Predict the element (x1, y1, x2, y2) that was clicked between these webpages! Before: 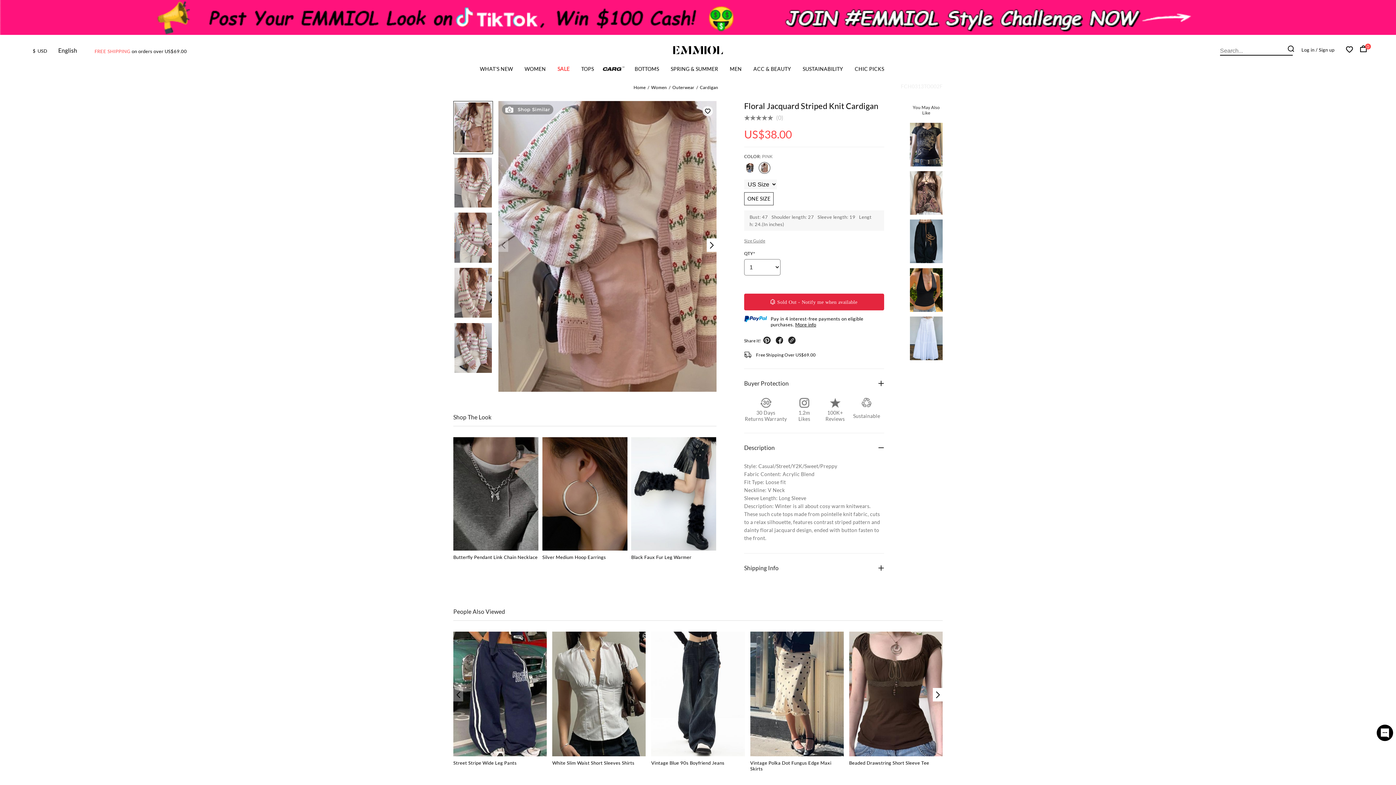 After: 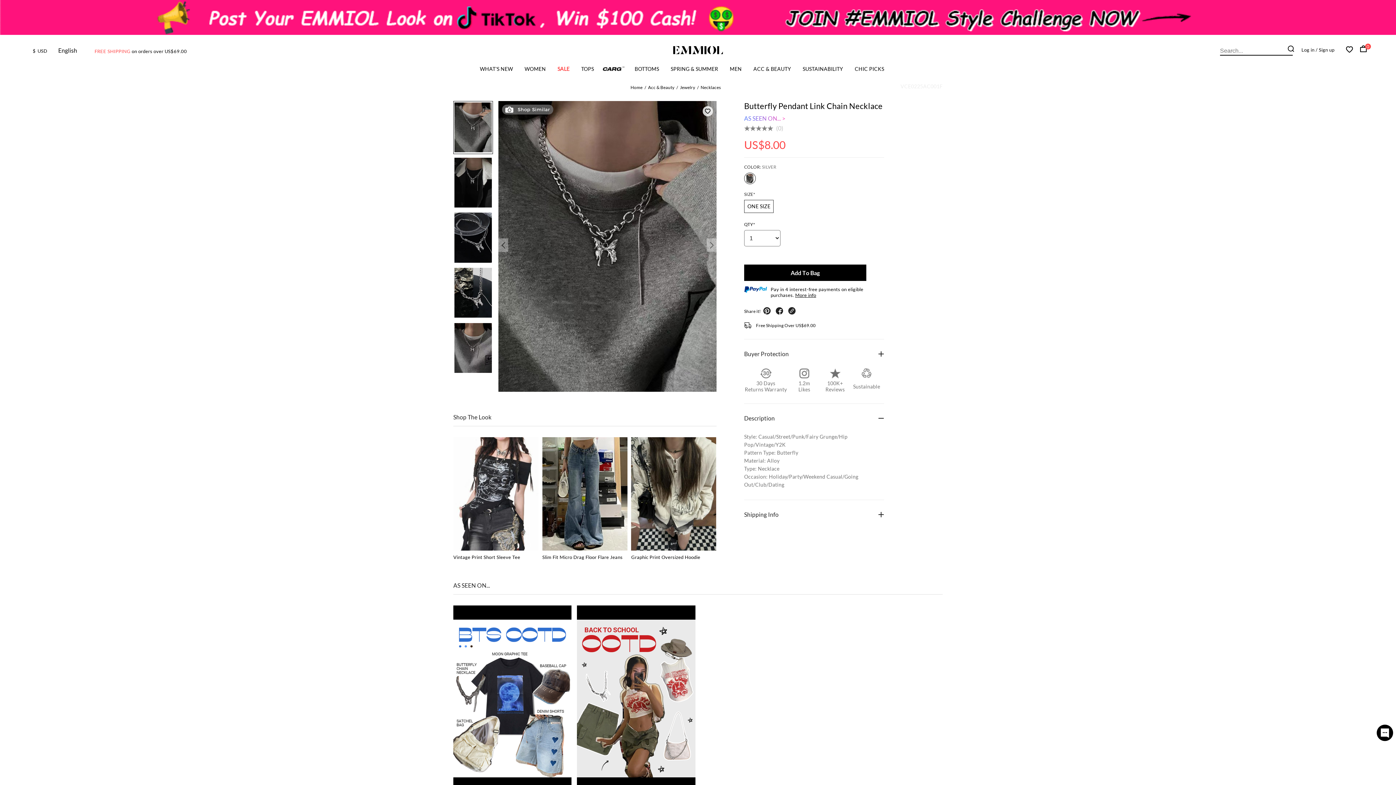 Action: label: Butterfly Pendant Link Chain Necklace bbox: (453, 554, 537, 560)